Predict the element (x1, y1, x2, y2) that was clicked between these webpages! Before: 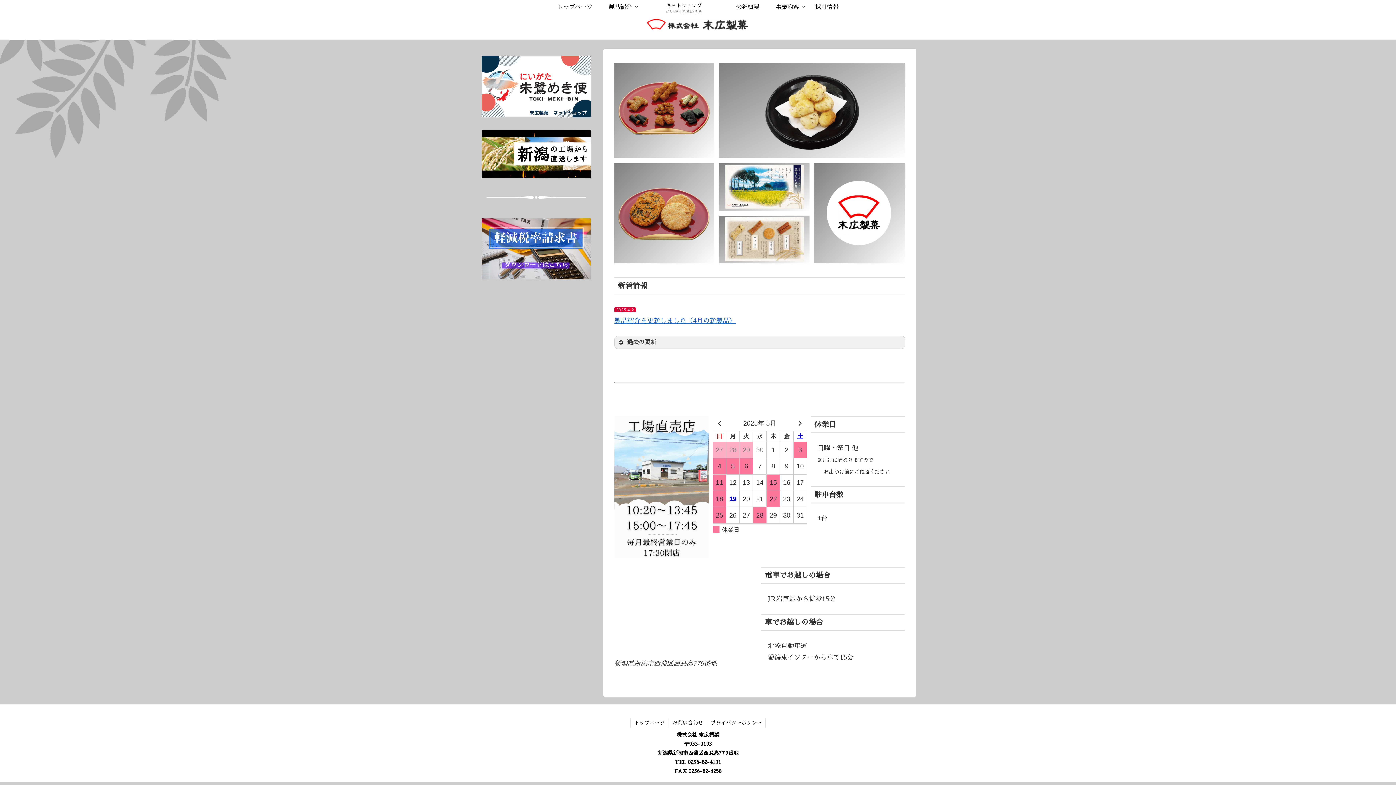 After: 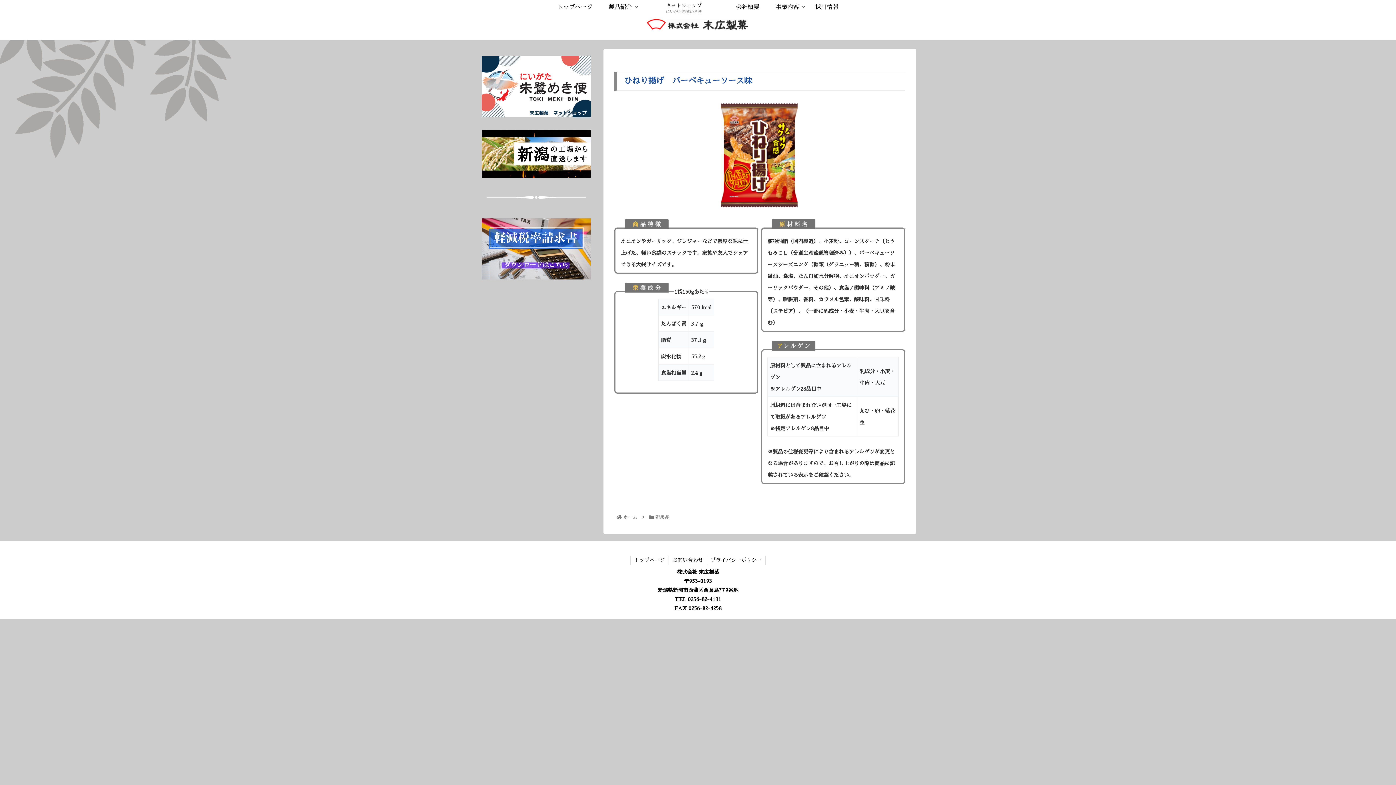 Action: label: 製品紹介を更新しました（4月の新製品） bbox: (614, 317, 736, 324)